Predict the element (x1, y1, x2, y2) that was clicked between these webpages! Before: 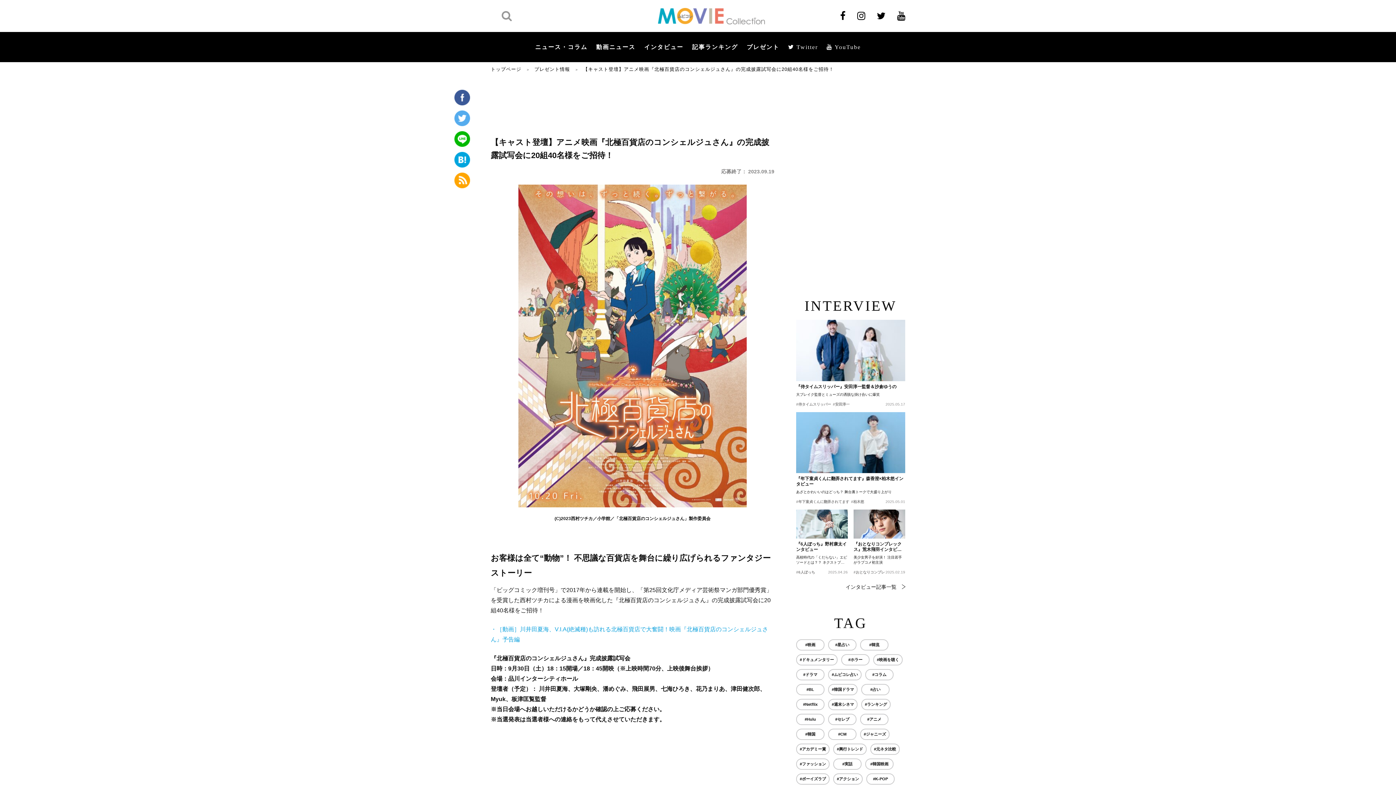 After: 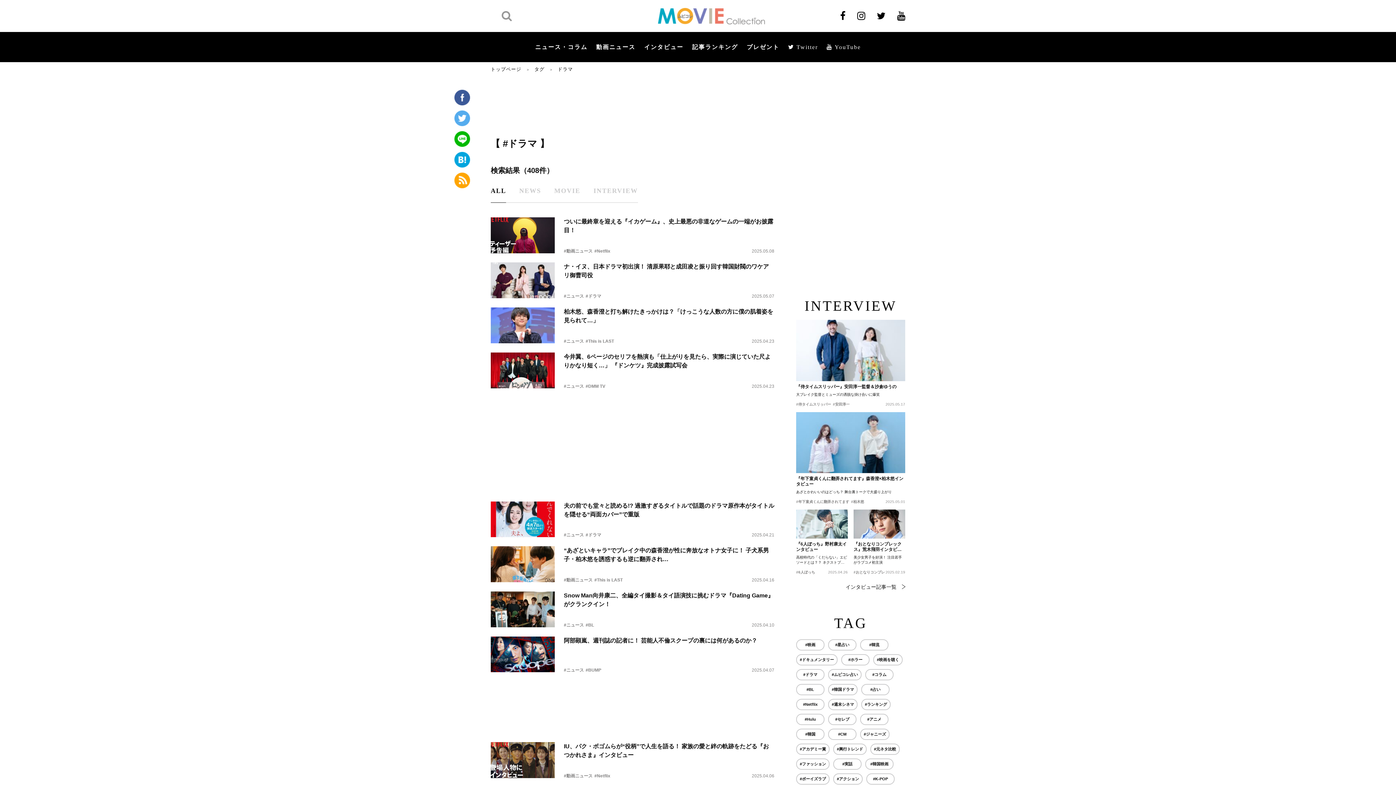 Action: label: #ドラマ bbox: (796, 669, 824, 680)